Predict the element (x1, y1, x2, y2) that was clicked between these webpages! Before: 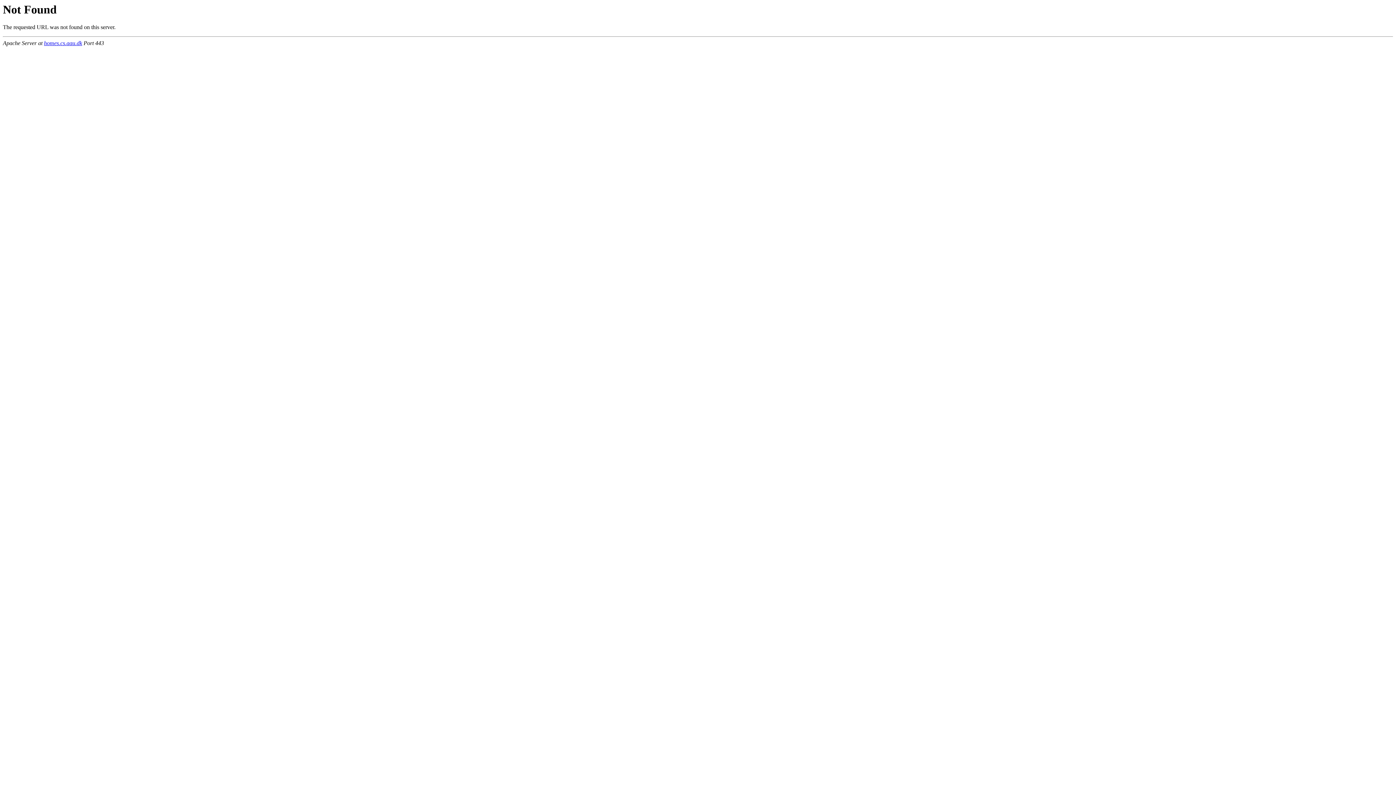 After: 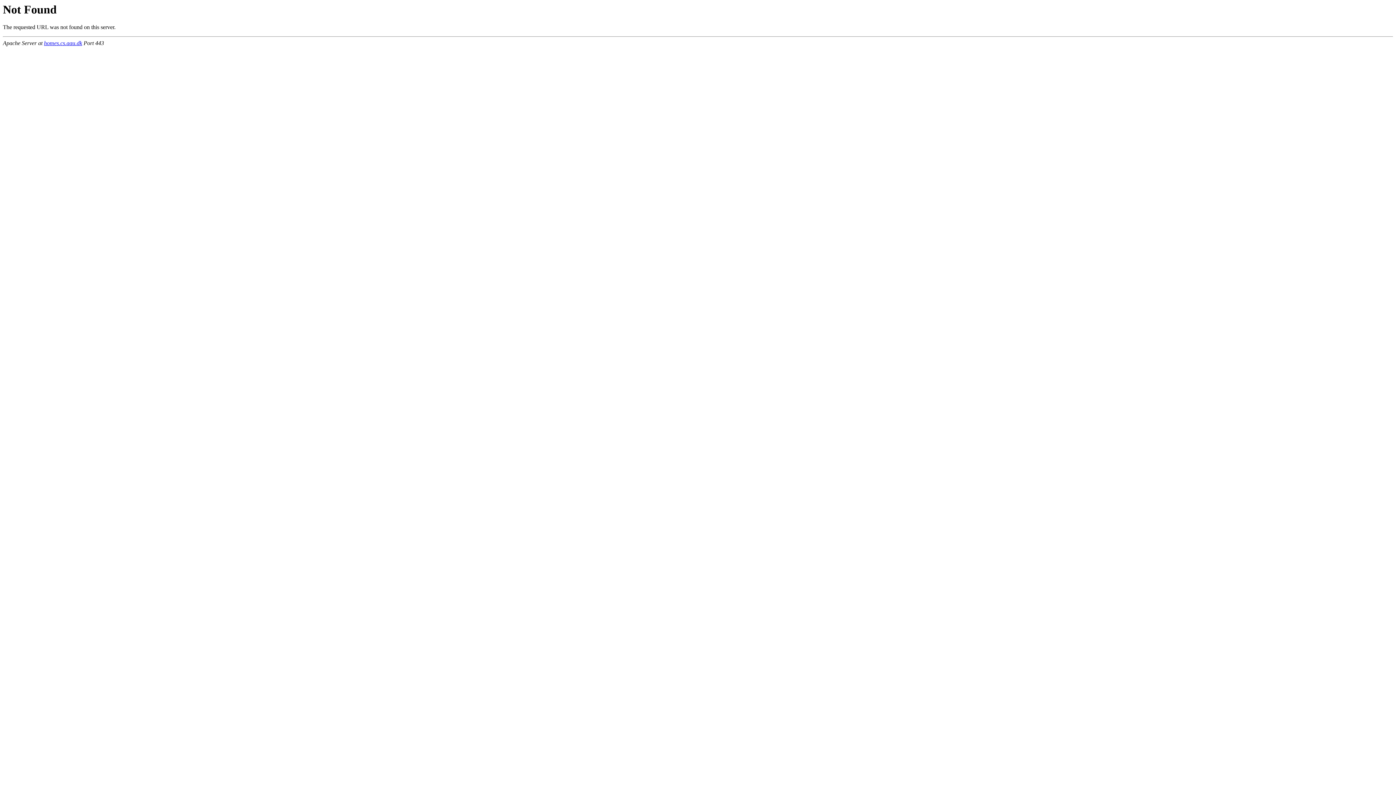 Action: label: homes.cs.aau.dk bbox: (44, 40, 82, 46)